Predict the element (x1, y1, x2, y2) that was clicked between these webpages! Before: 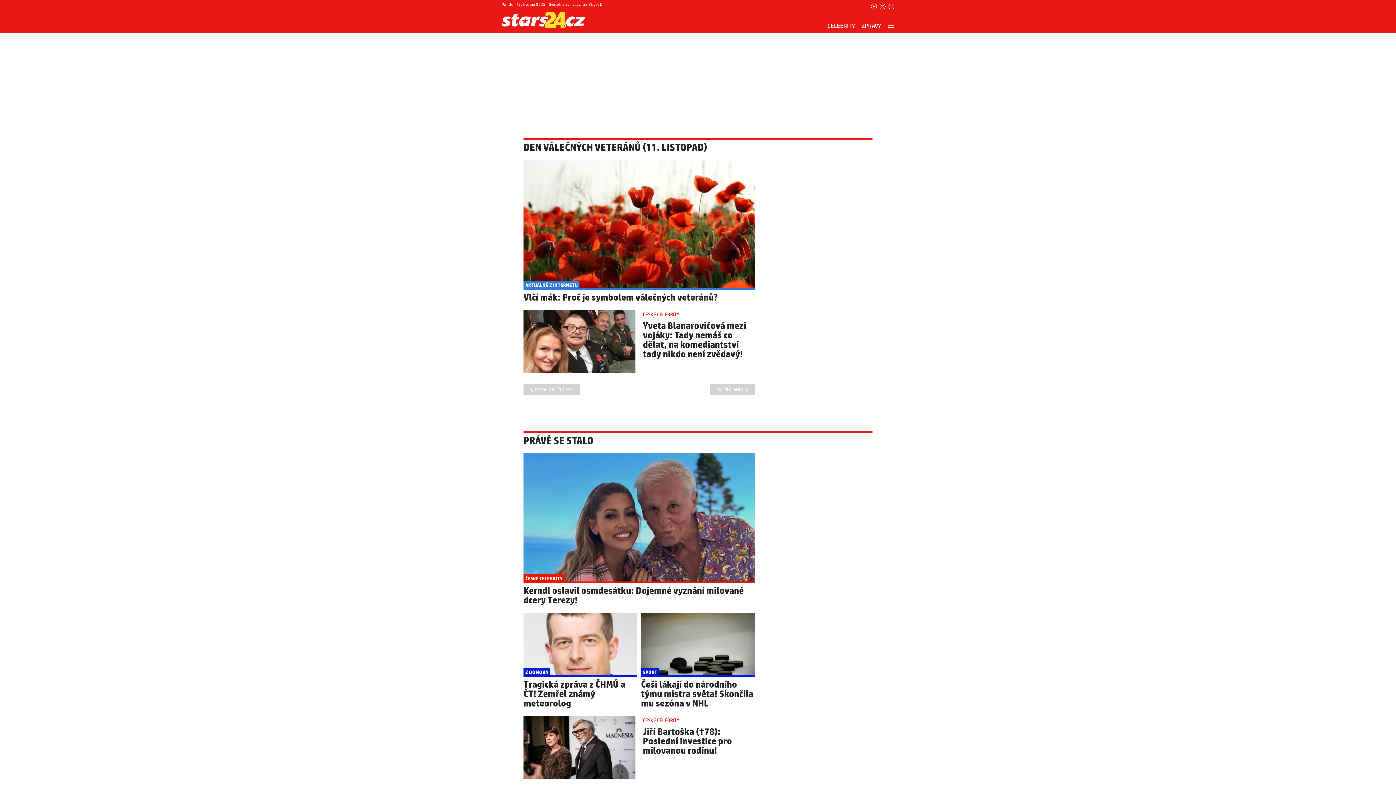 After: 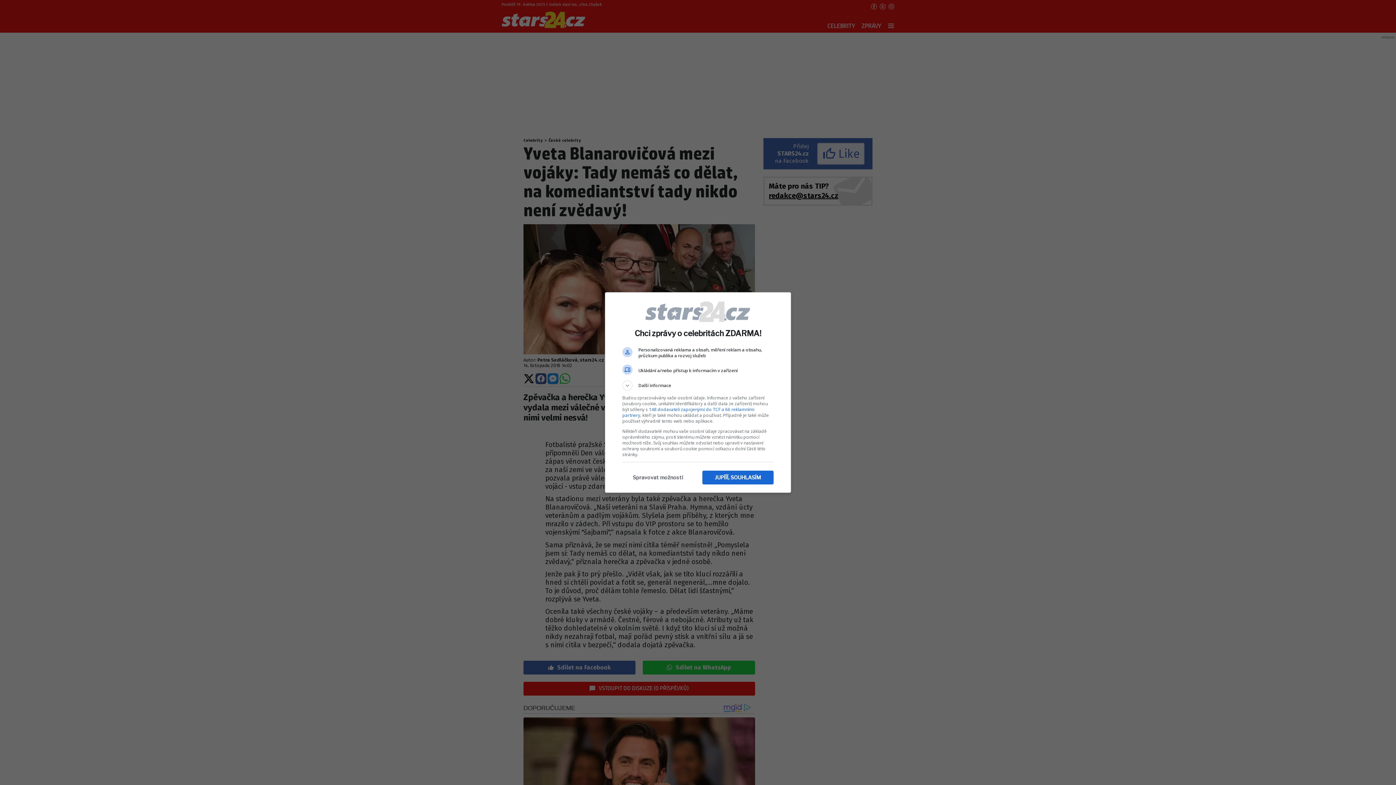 Action: bbox: (643, 320, 746, 360) label: Yveta Blanarovičová mezi vojáky: Tady nemáš co dělat, na komediantství tady nikdo není zvědavý!